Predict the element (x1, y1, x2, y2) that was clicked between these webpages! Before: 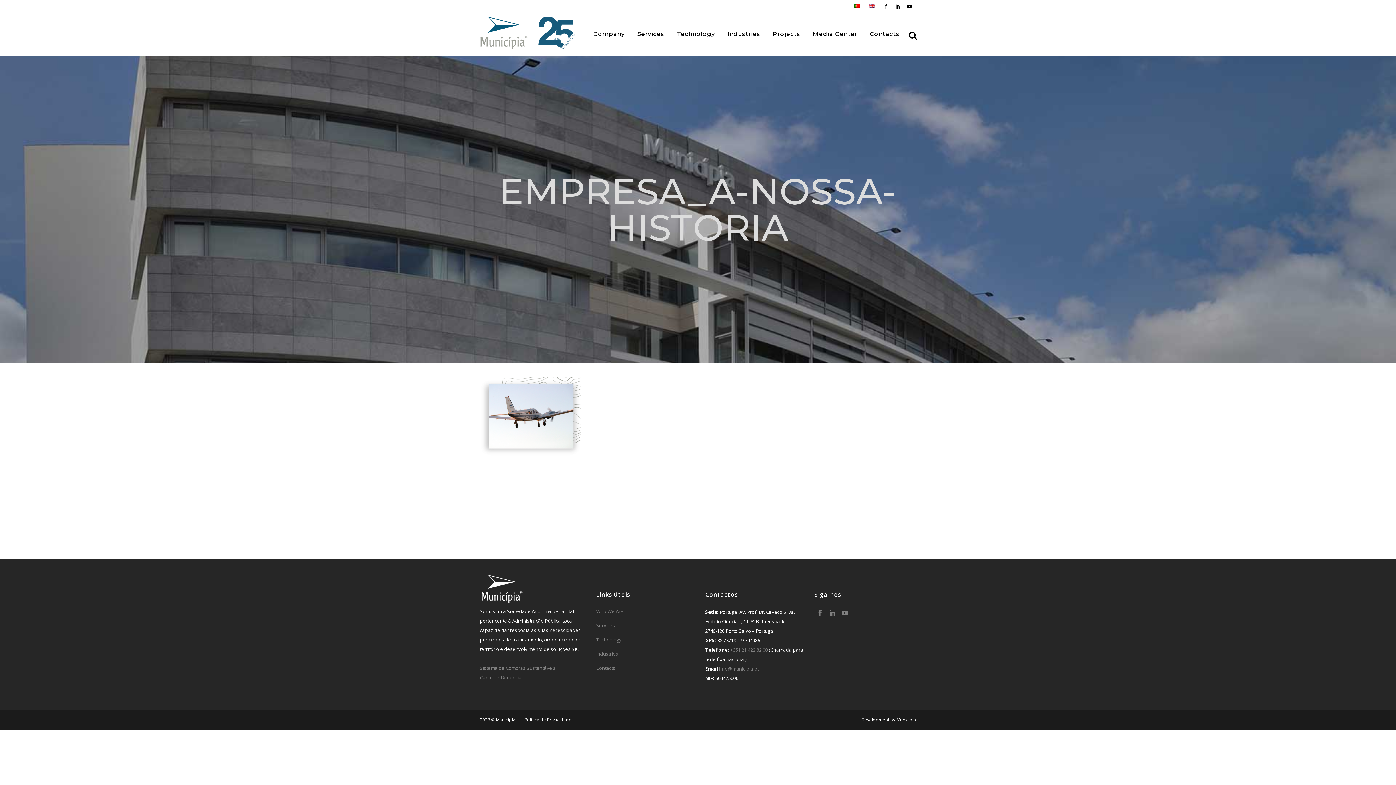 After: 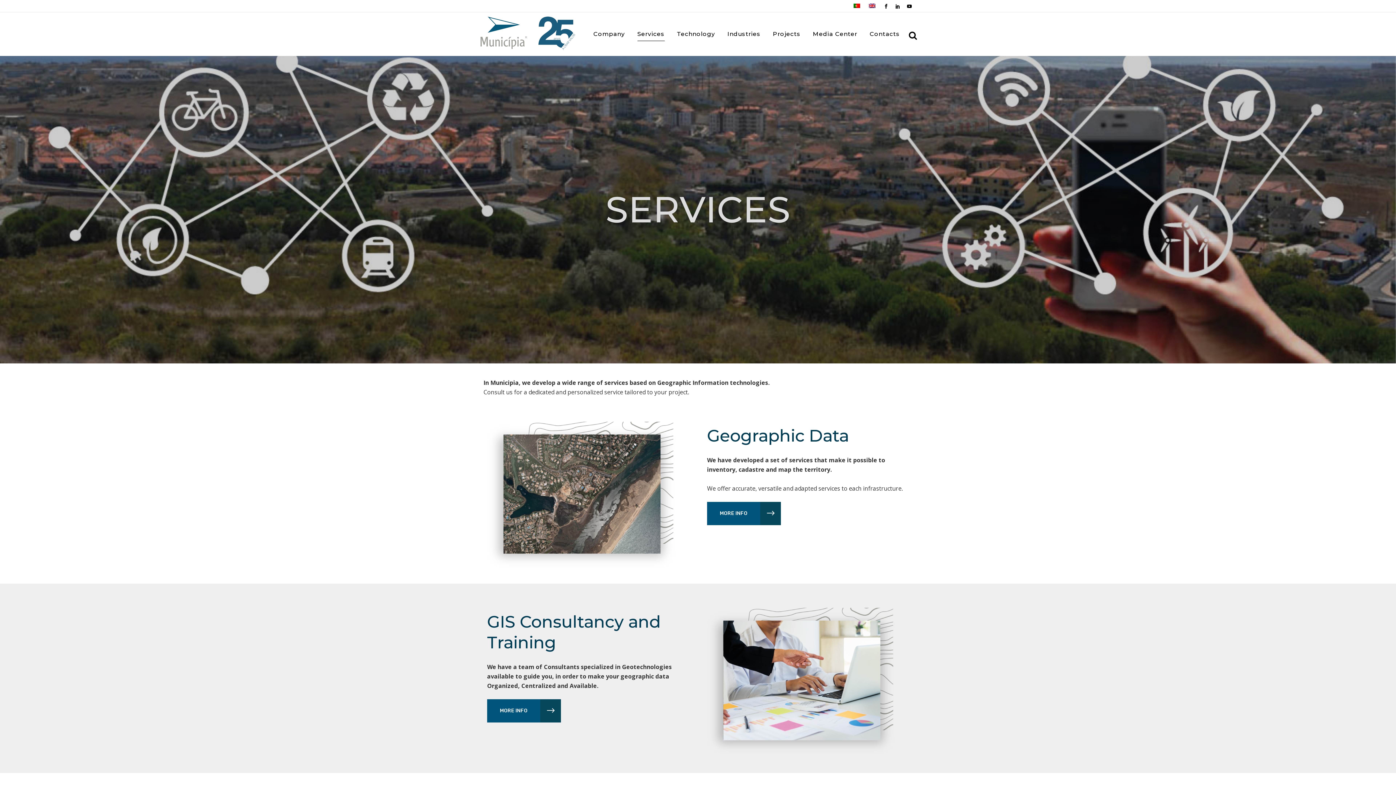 Action: bbox: (631, 12, 670, 56) label: Services